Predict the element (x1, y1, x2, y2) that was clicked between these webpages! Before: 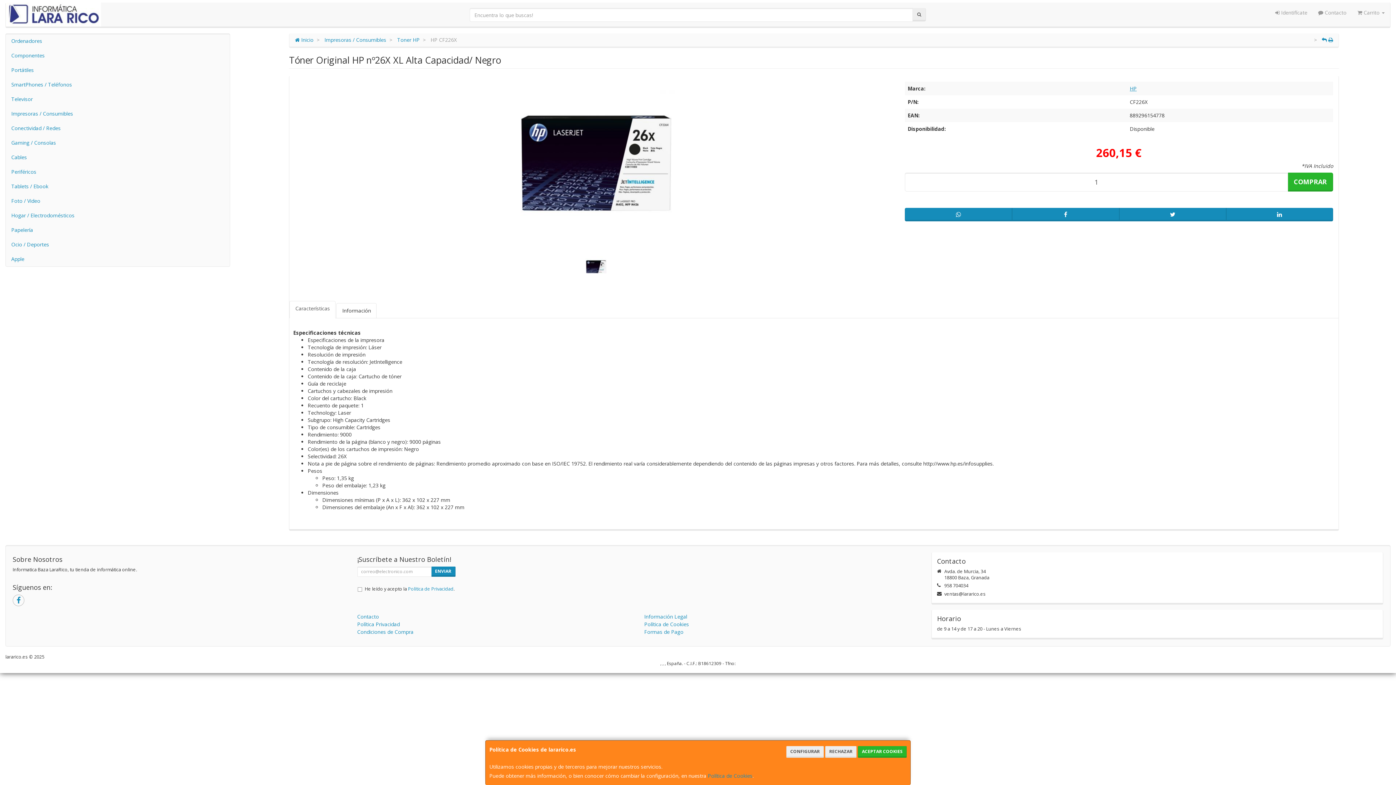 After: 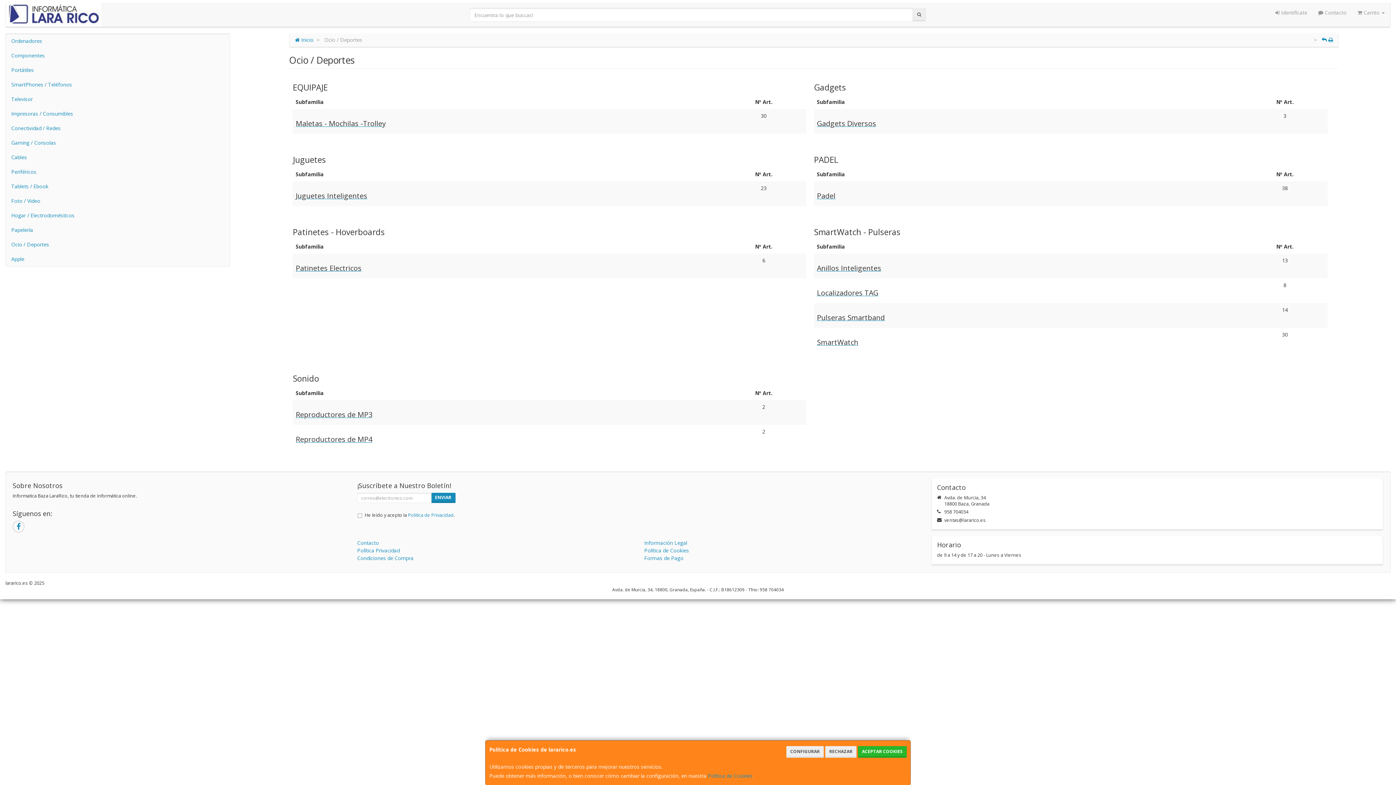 Action: label: Ocio / Deportes bbox: (5, 237, 229, 252)